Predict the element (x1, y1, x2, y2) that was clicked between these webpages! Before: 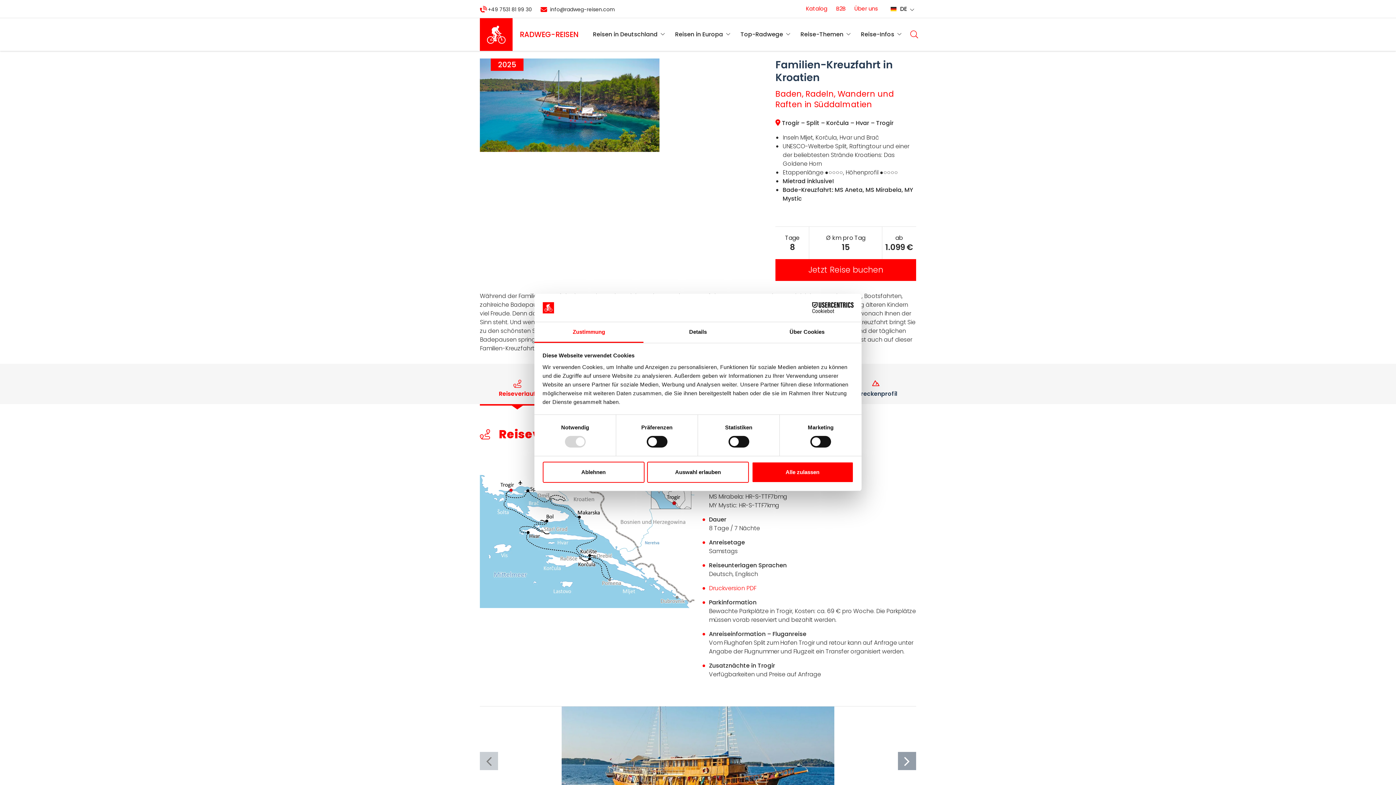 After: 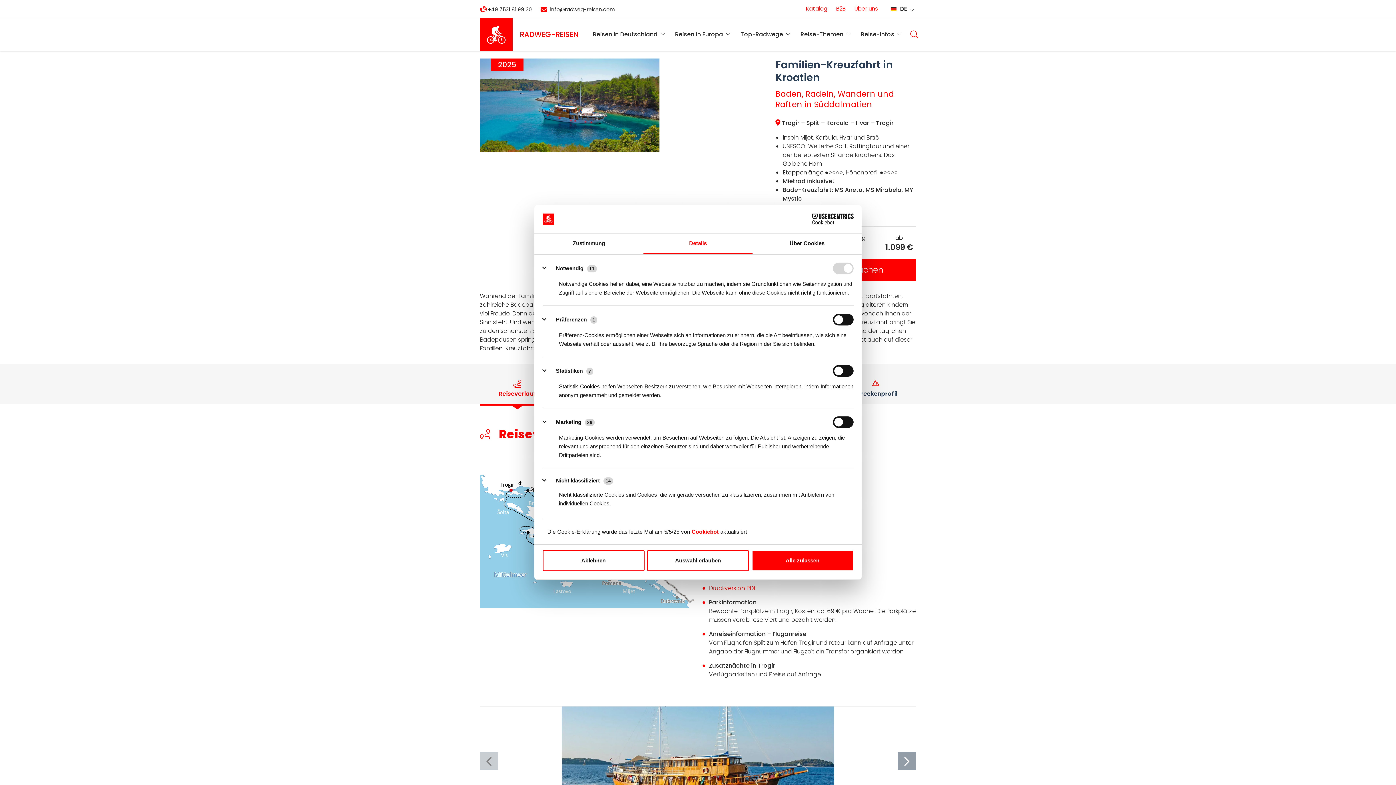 Action: bbox: (643, 322, 752, 343) label: Details